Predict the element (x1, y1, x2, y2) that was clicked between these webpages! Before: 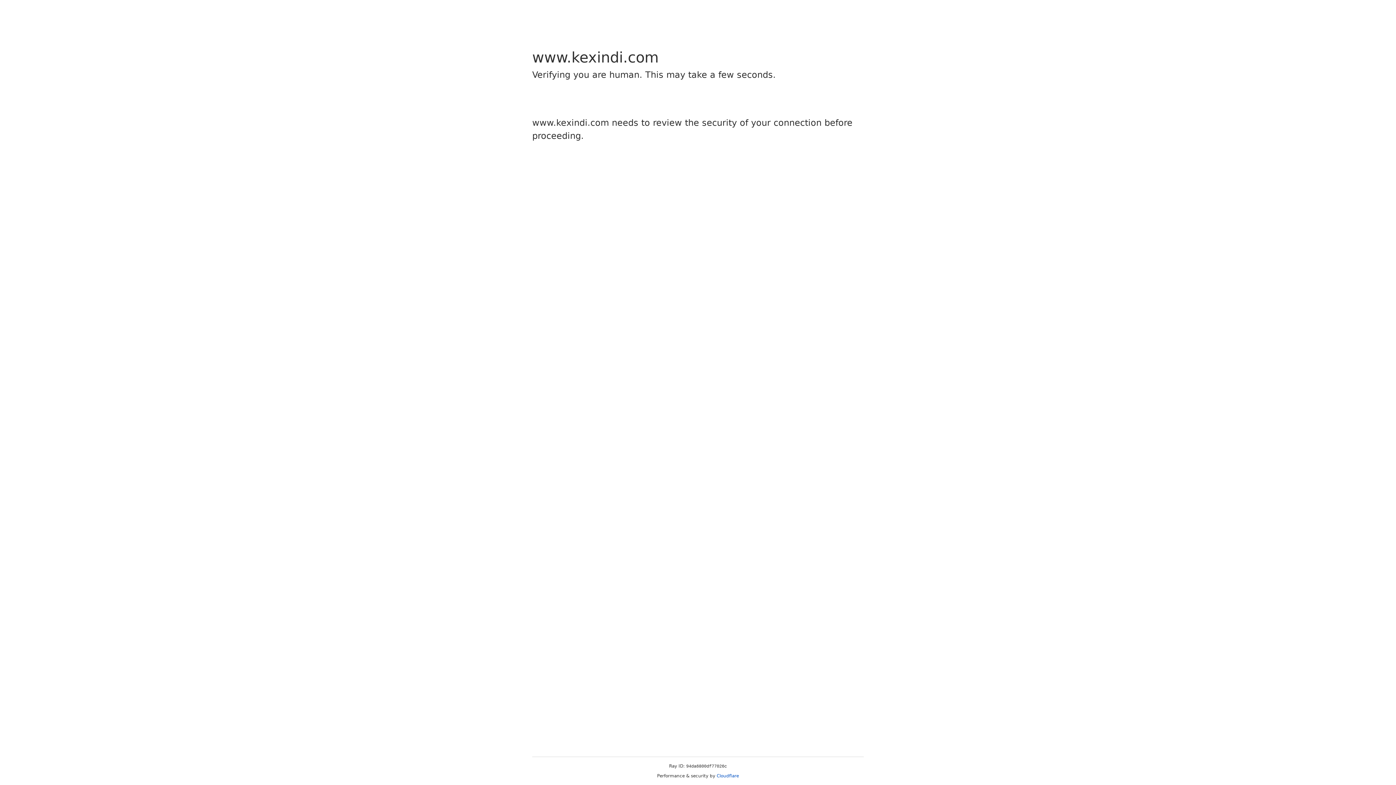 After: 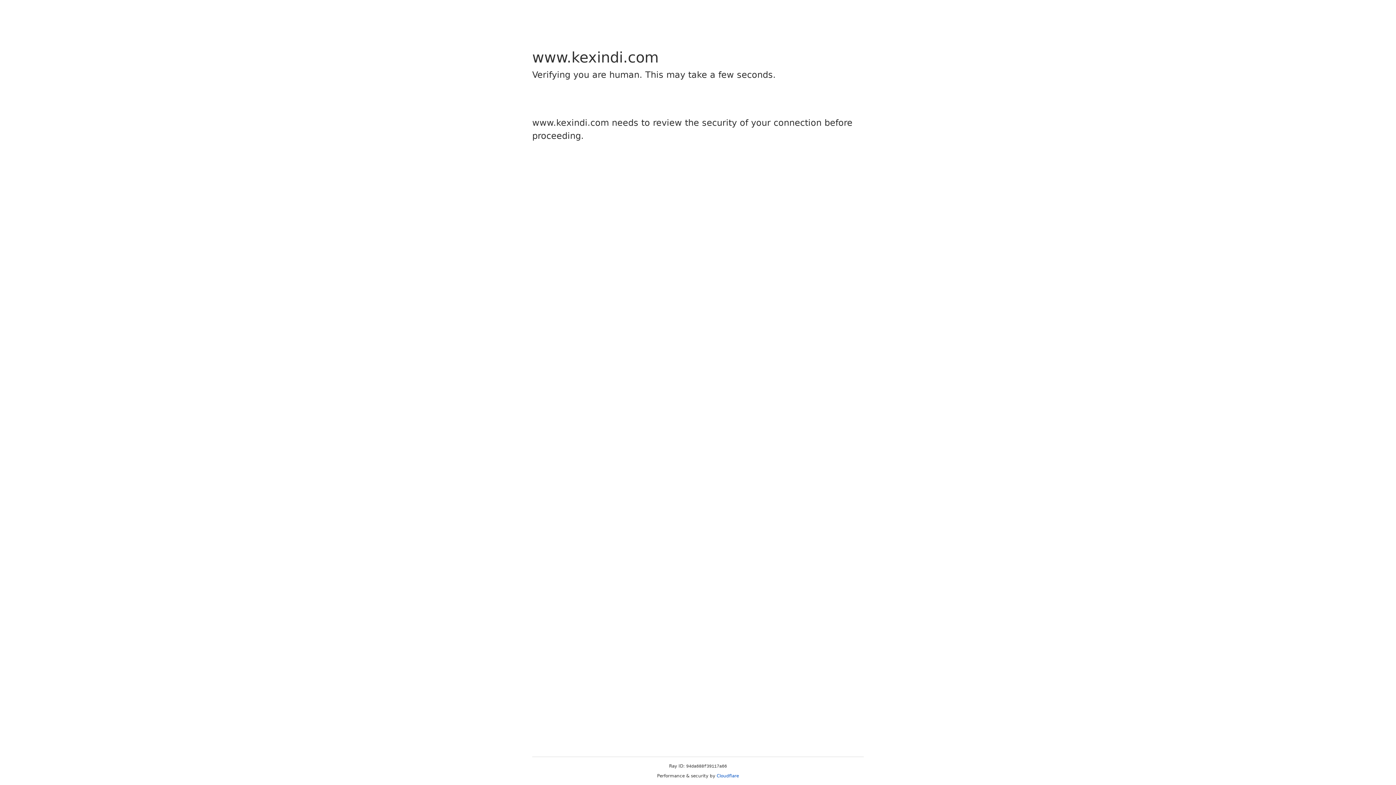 Action: label: Cloudflare bbox: (716, 773, 739, 778)